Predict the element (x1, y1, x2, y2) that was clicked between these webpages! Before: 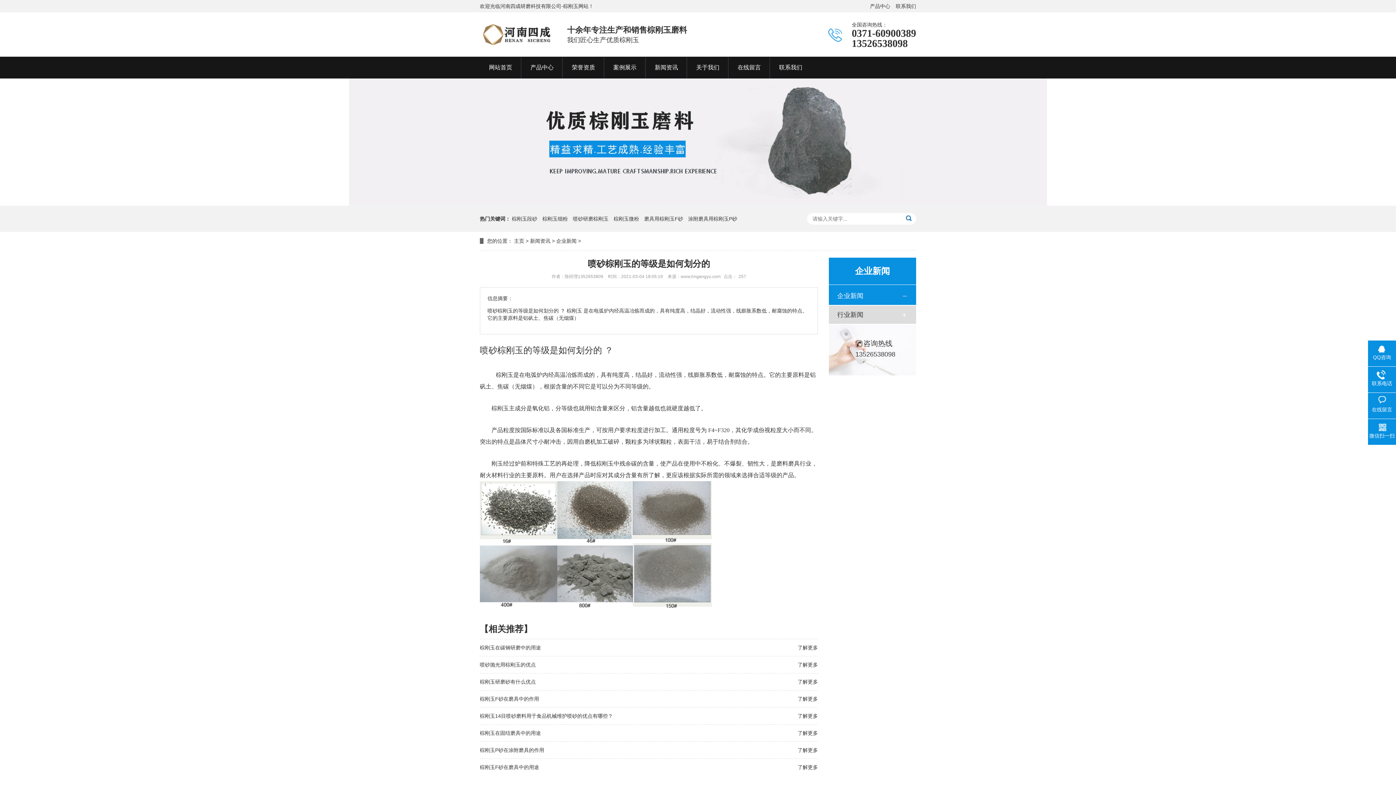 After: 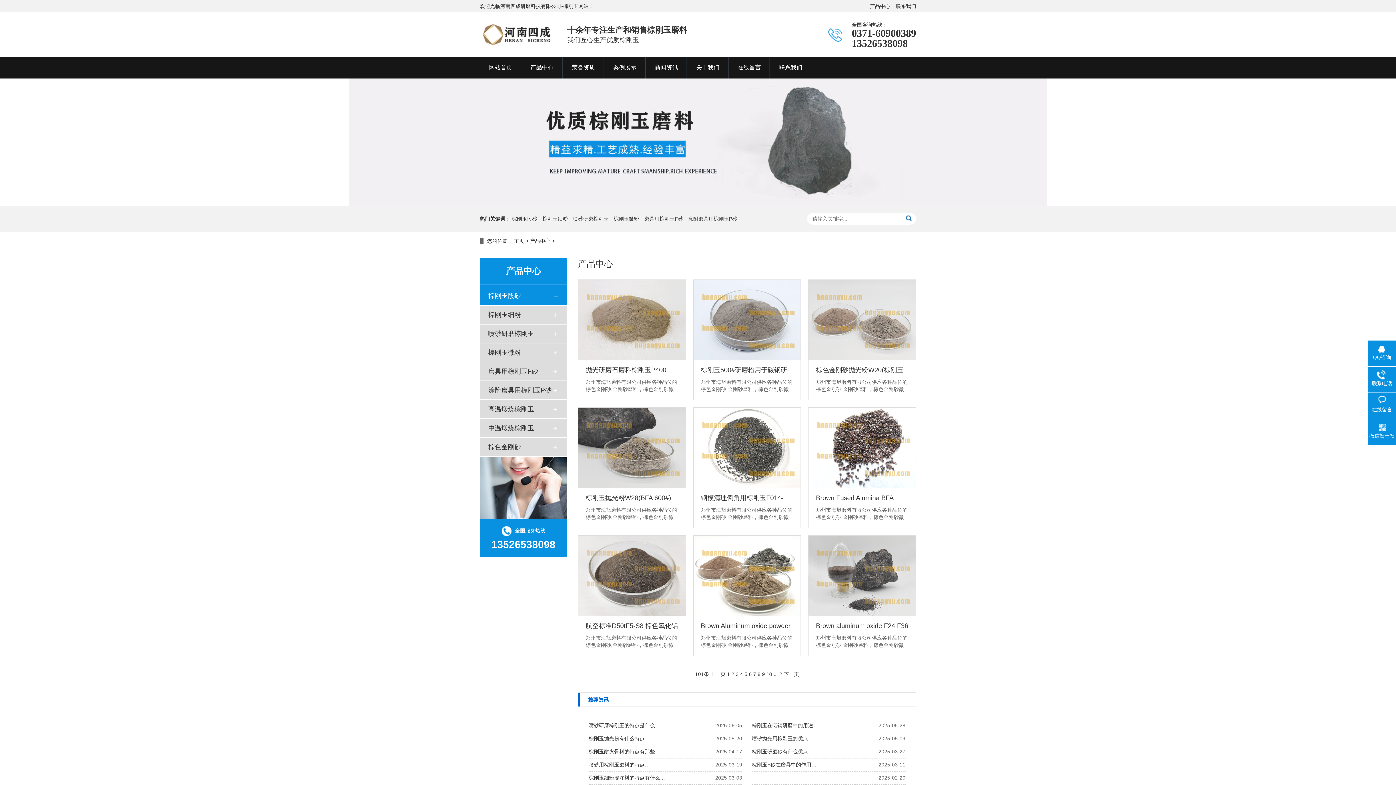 Action: label: 棕刚玉 bbox: (496, 372, 513, 378)